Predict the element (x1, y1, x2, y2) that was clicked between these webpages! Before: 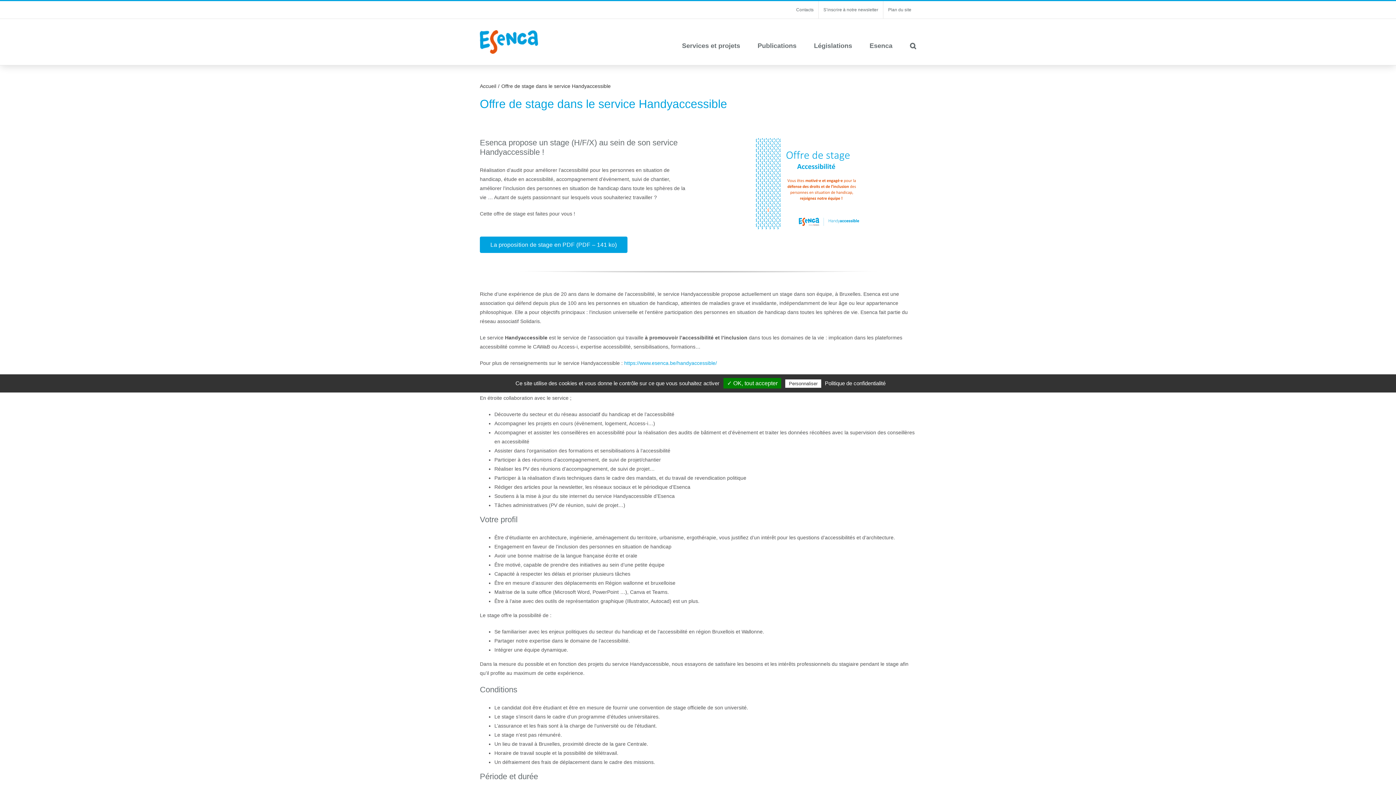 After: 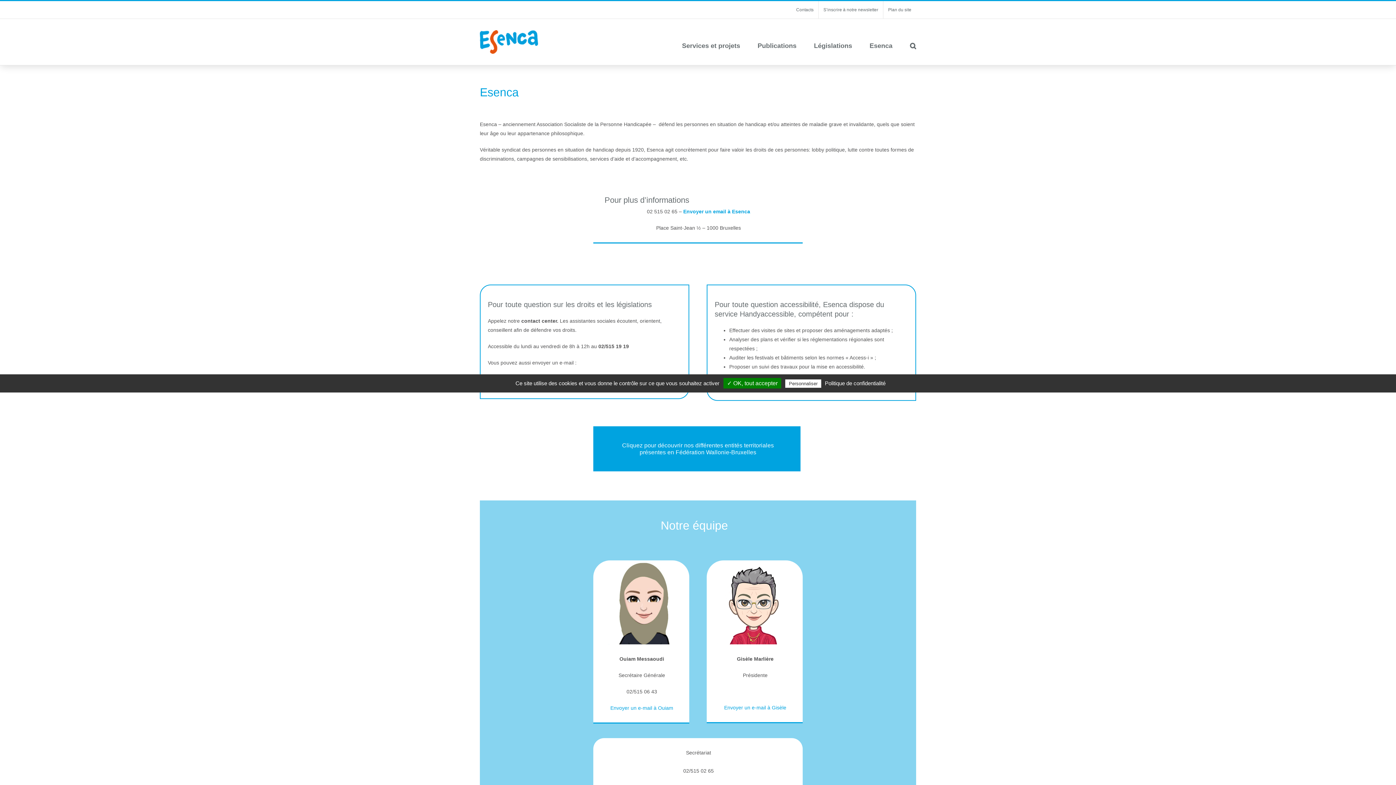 Action: bbox: (791, 1, 818, 18) label: Contacts